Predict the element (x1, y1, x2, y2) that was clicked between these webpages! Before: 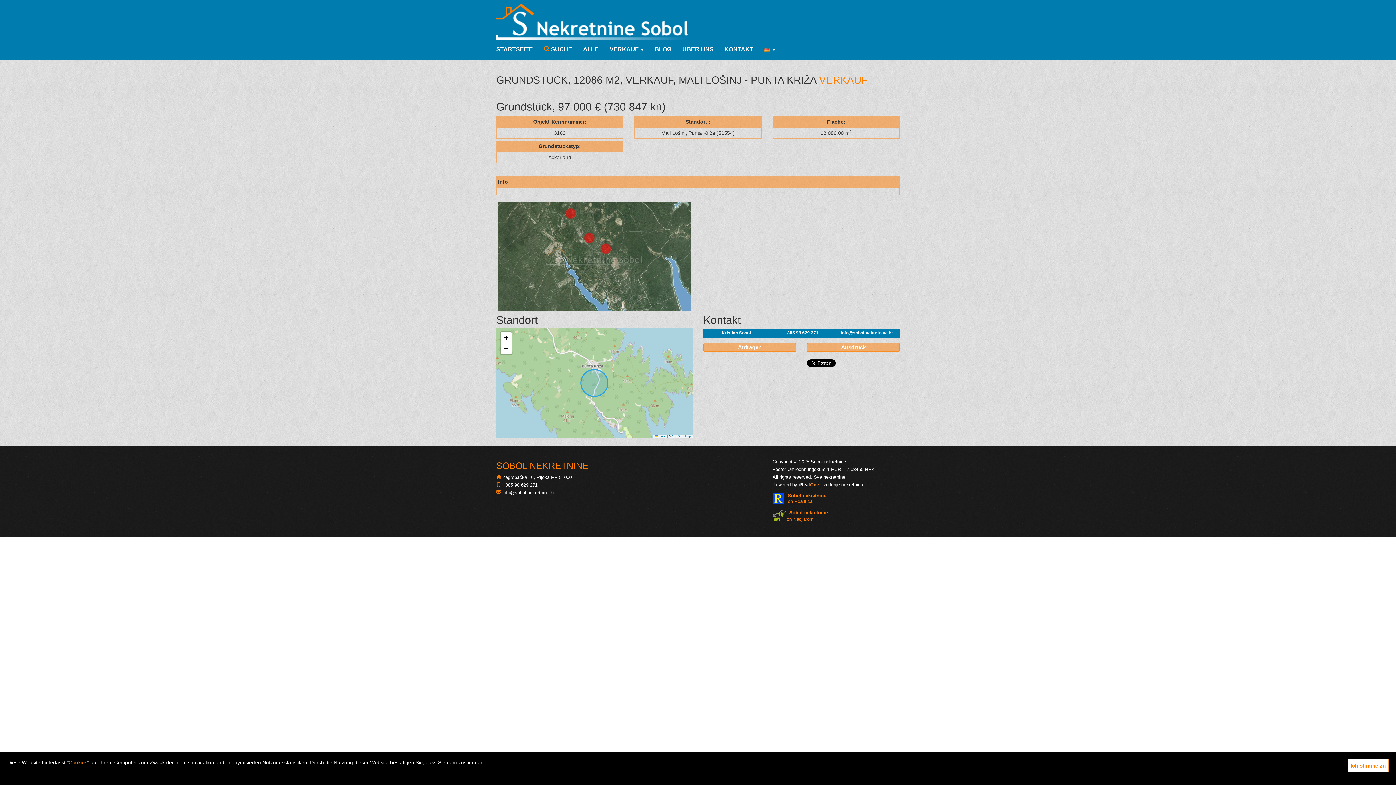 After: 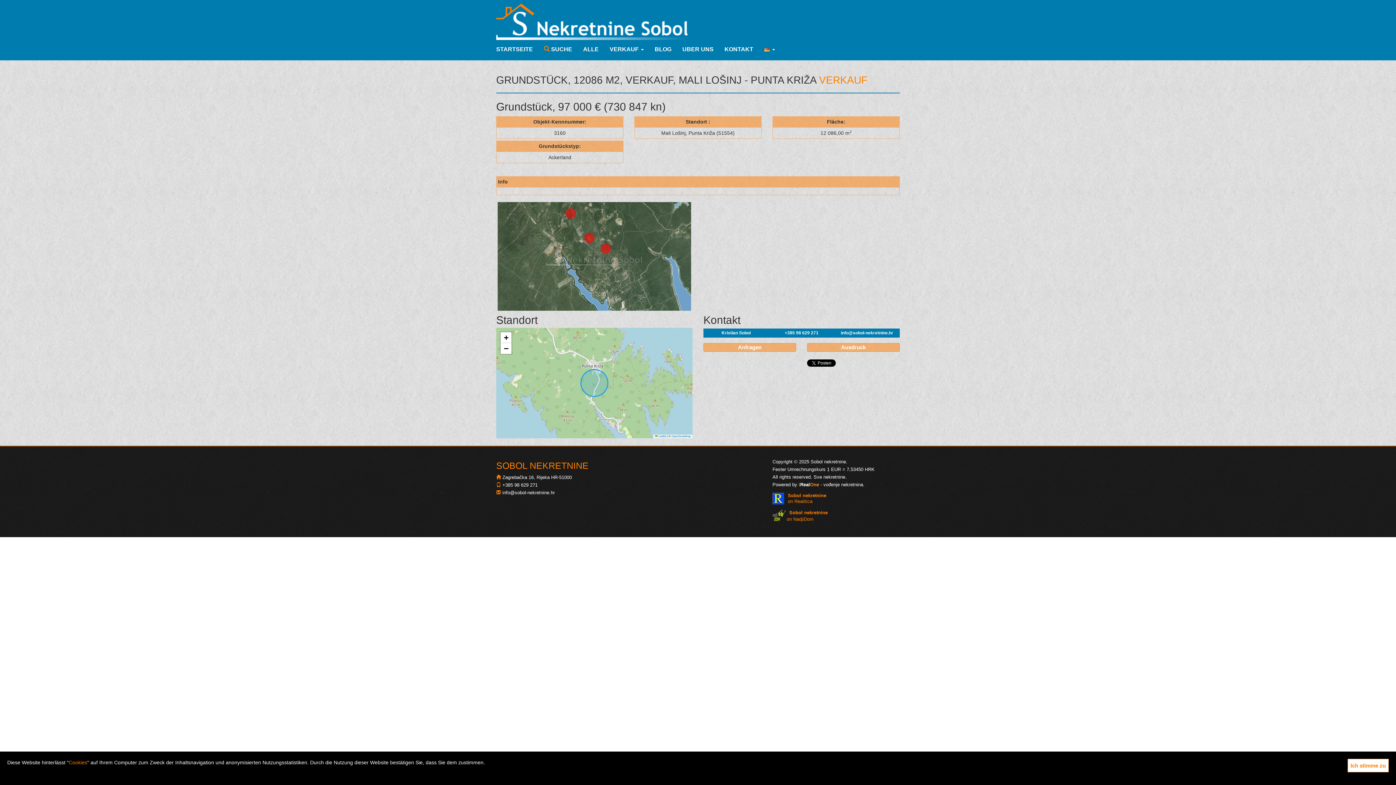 Action: label: Sobol nekretnine
on Realitica bbox: (785, 493, 826, 504)